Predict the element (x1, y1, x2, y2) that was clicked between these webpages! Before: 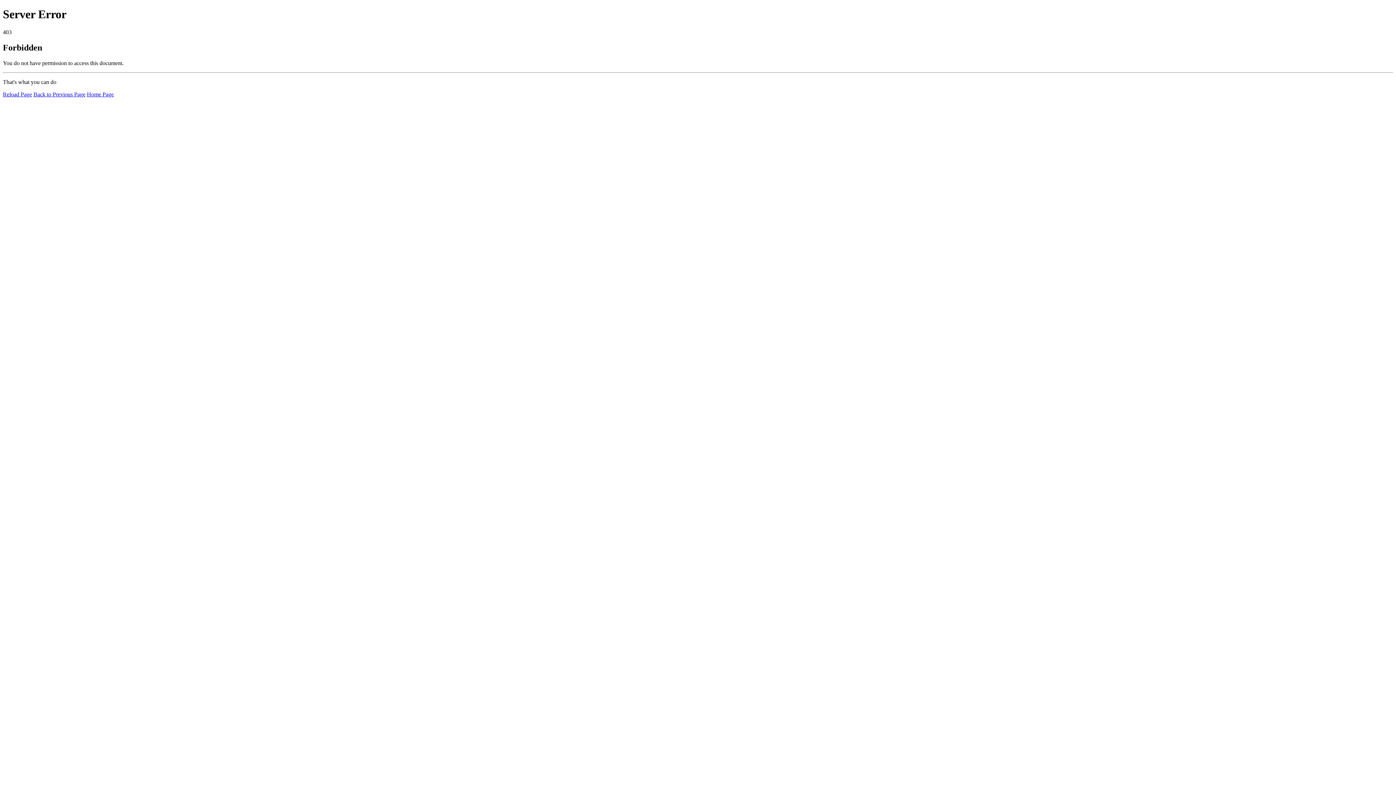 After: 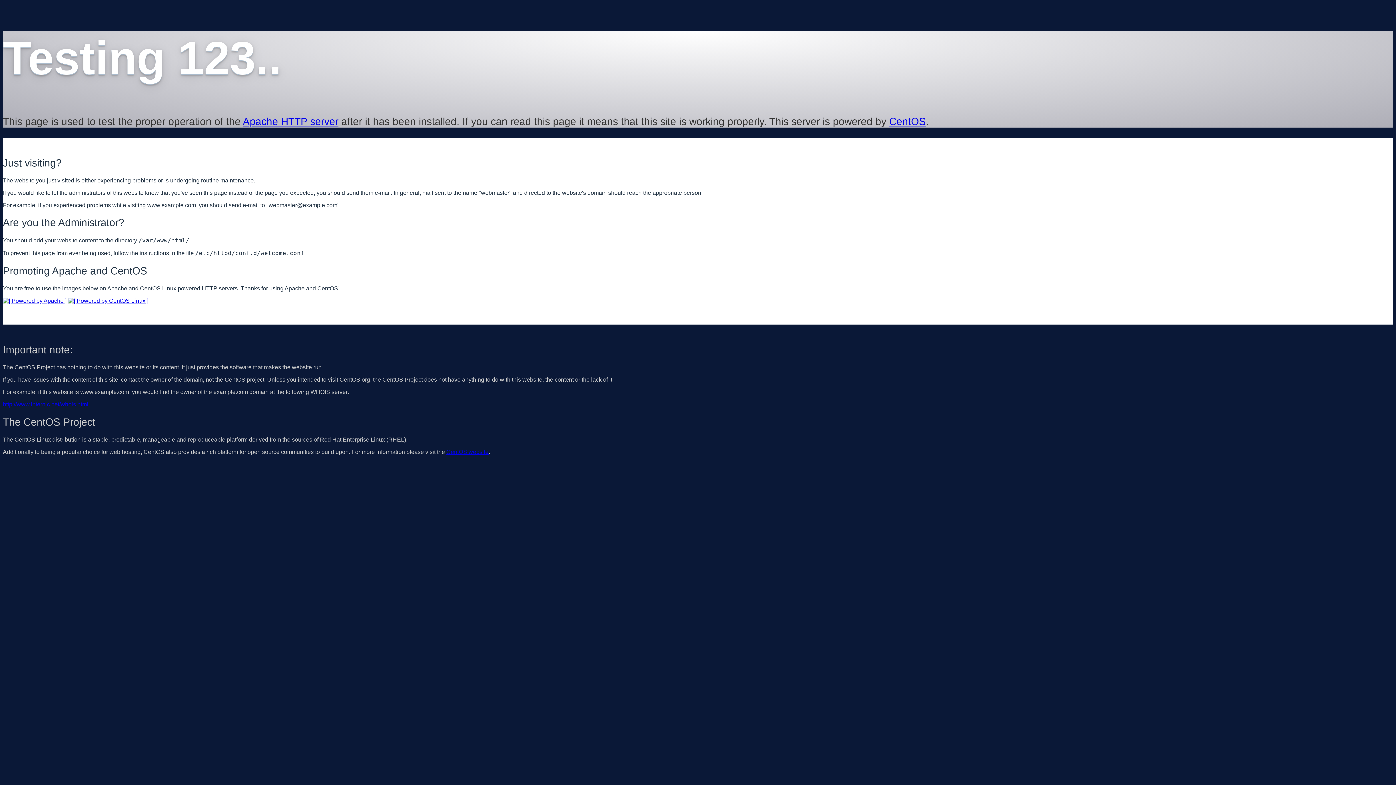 Action: label: Home Page bbox: (86, 91, 113, 97)